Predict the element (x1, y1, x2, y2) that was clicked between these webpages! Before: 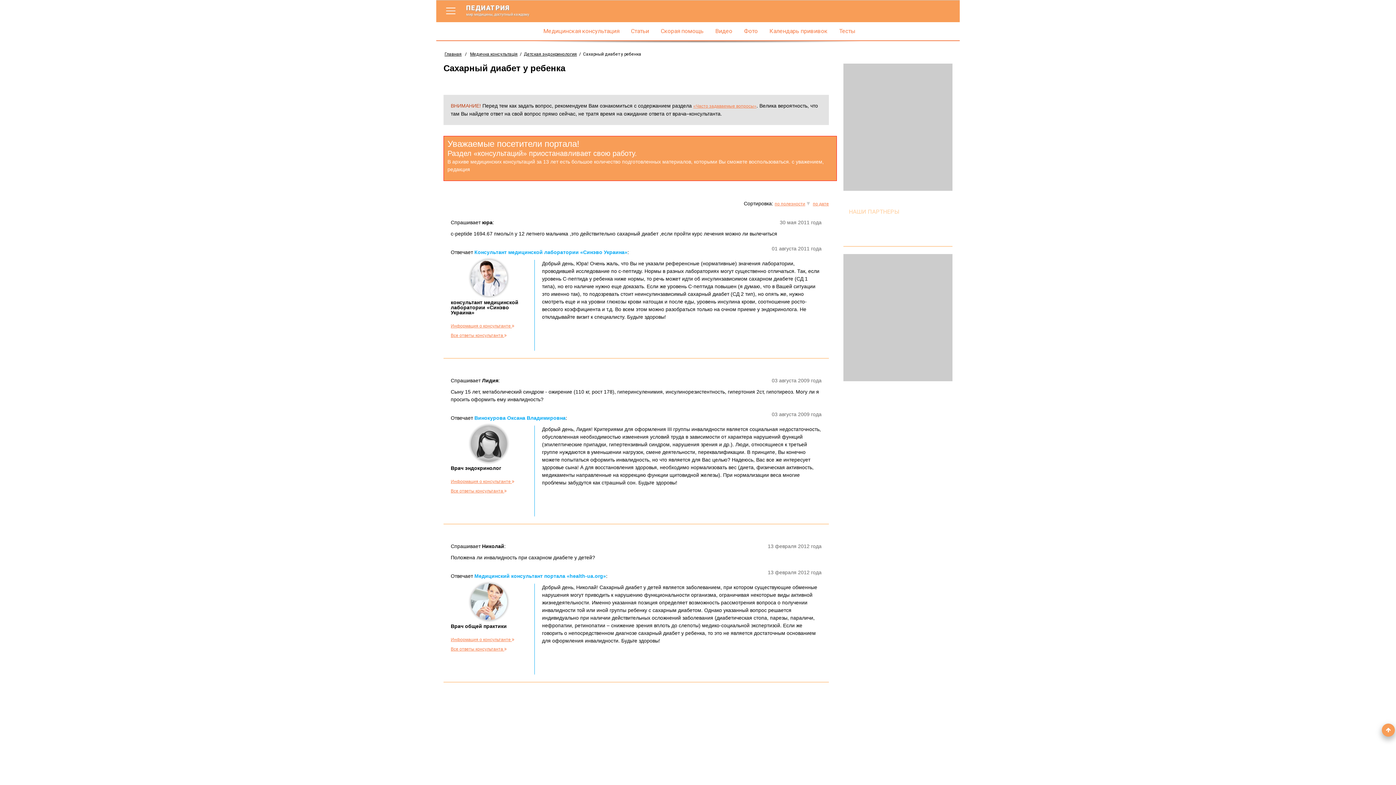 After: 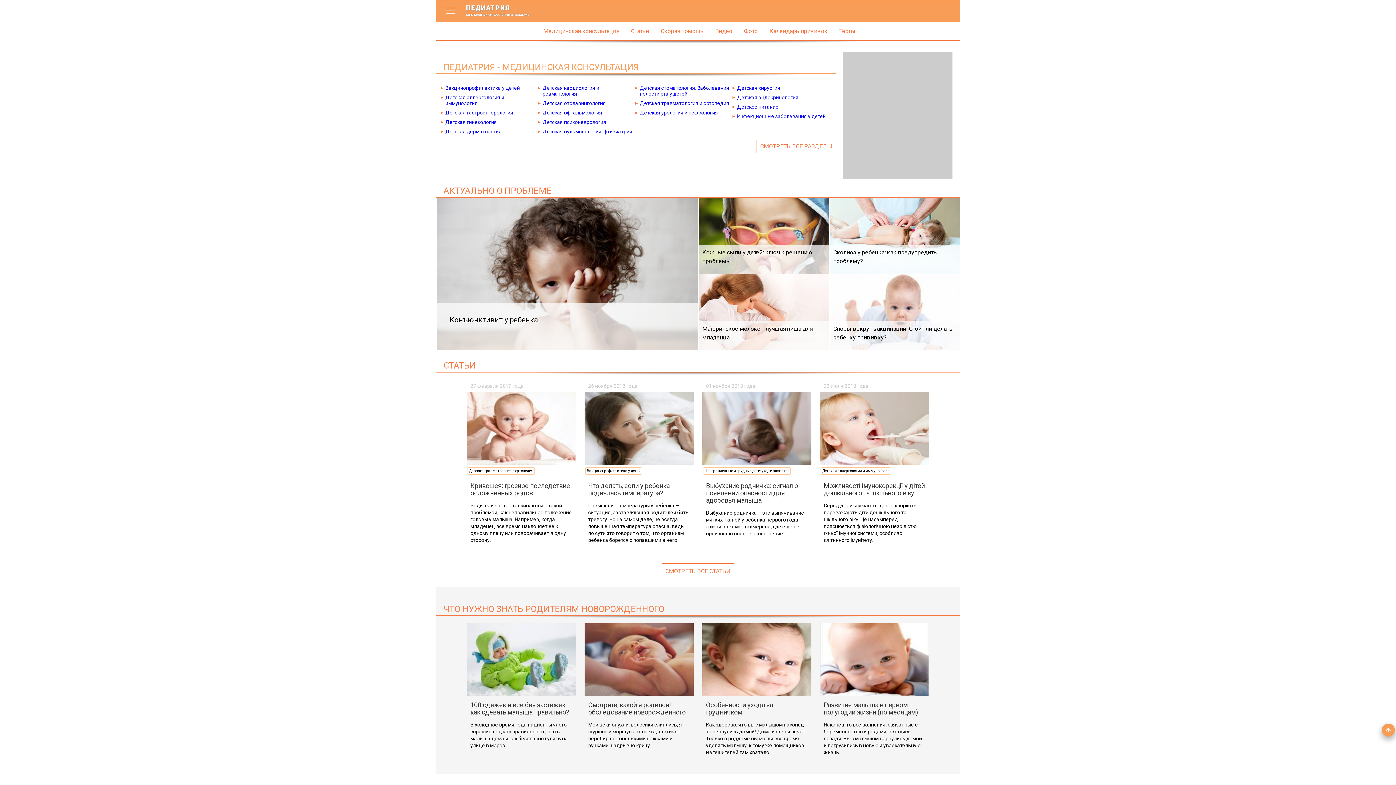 Action: label: Главная bbox: (444, 51, 461, 56)